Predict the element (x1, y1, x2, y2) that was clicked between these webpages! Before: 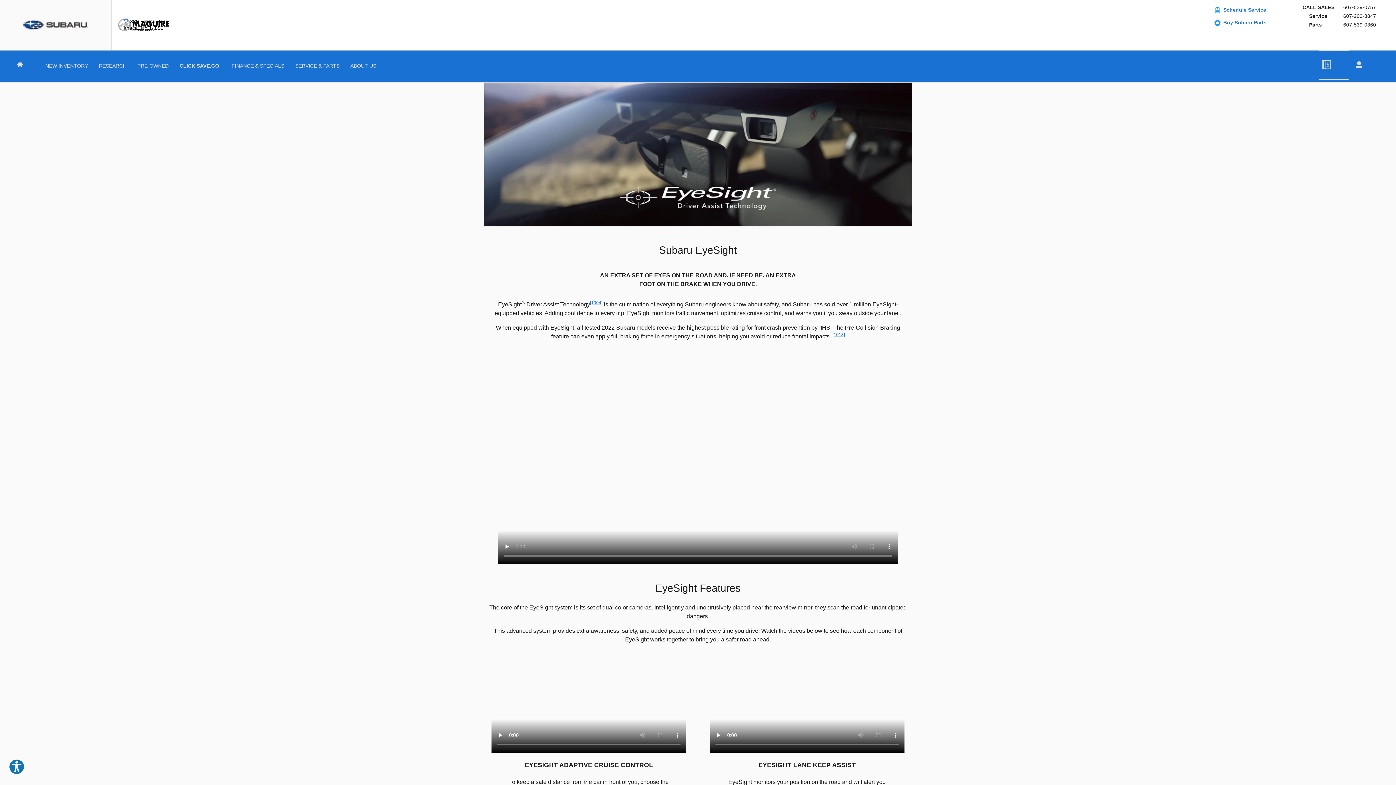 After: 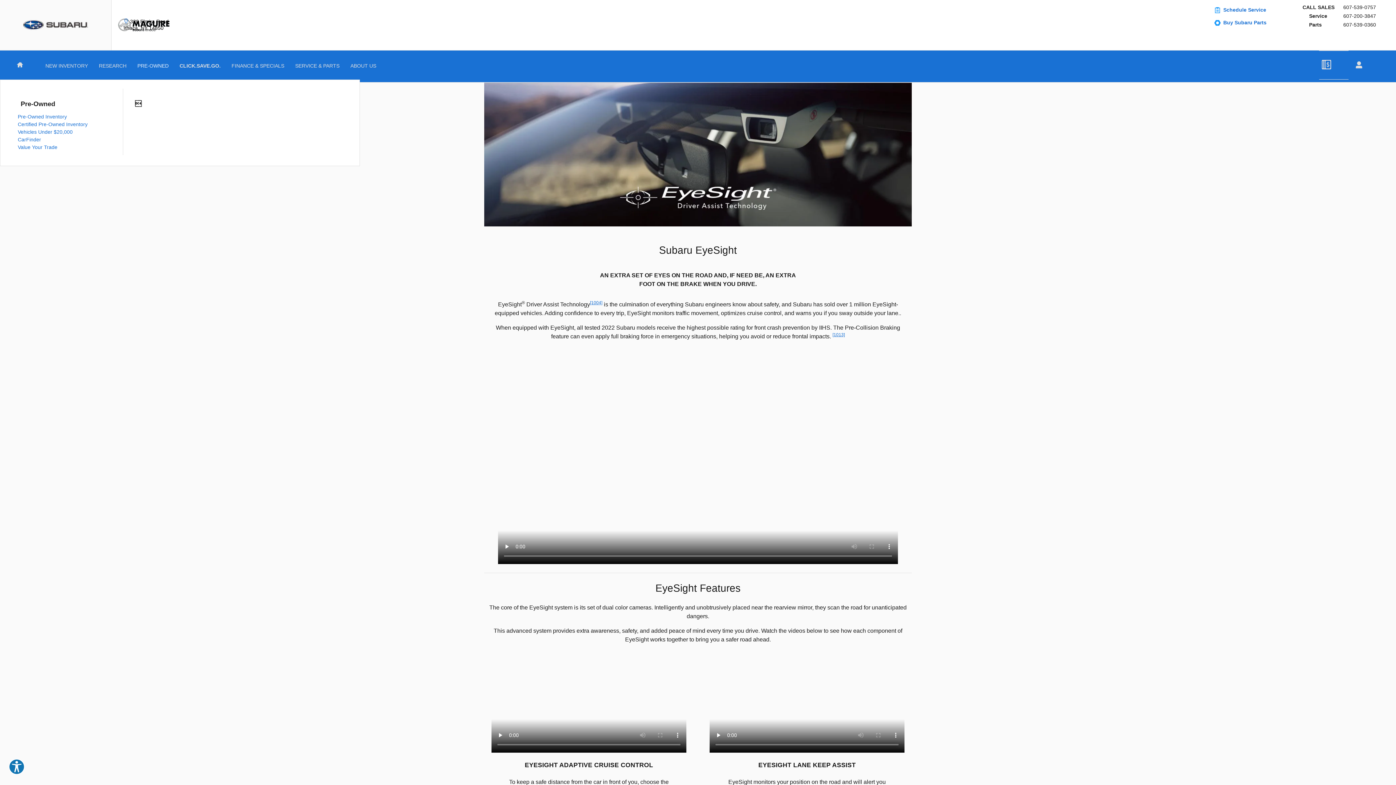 Action: label: PRE-OWNED bbox: (137, 57, 168, 71)